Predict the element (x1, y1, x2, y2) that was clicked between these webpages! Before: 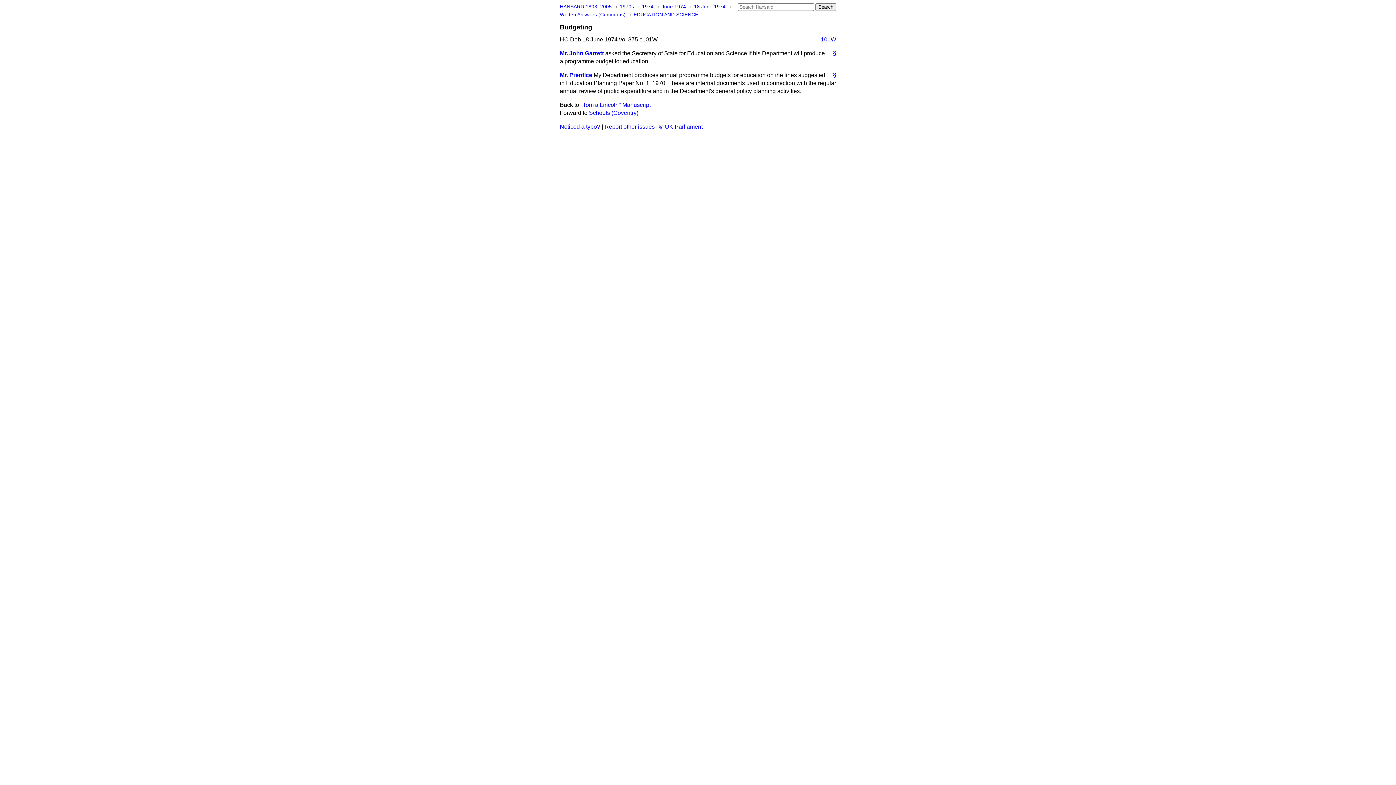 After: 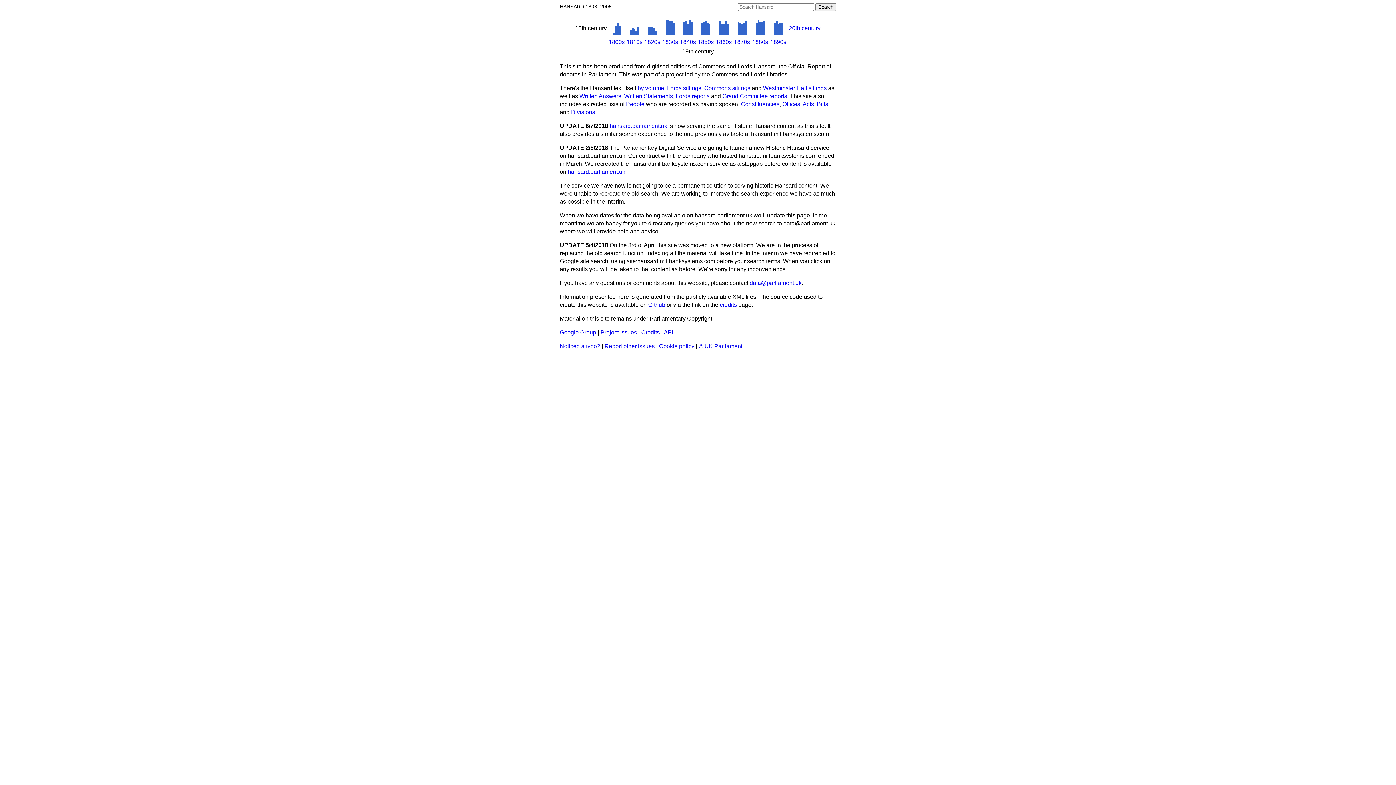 Action: bbox: (560, 4, 612, 9) label: HANSARD 1803–2005